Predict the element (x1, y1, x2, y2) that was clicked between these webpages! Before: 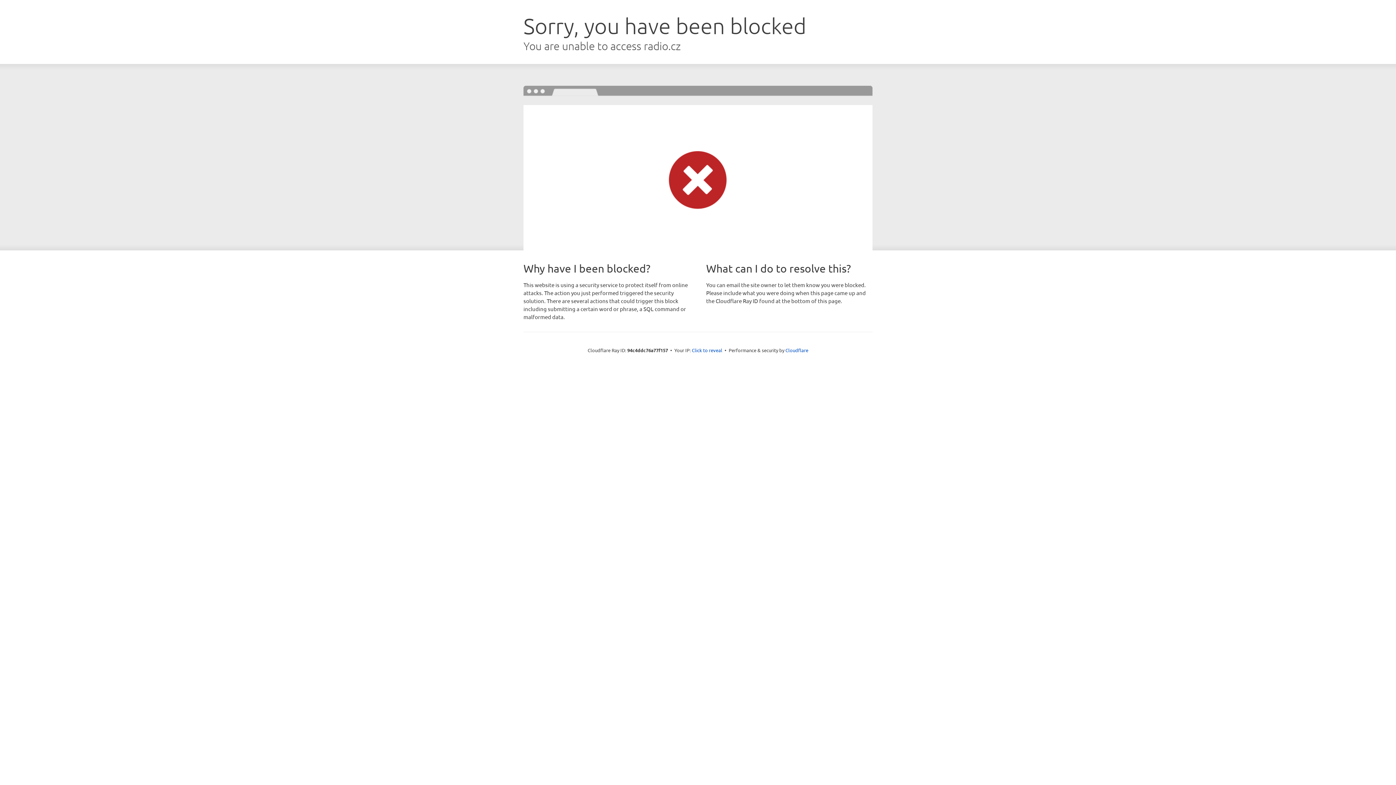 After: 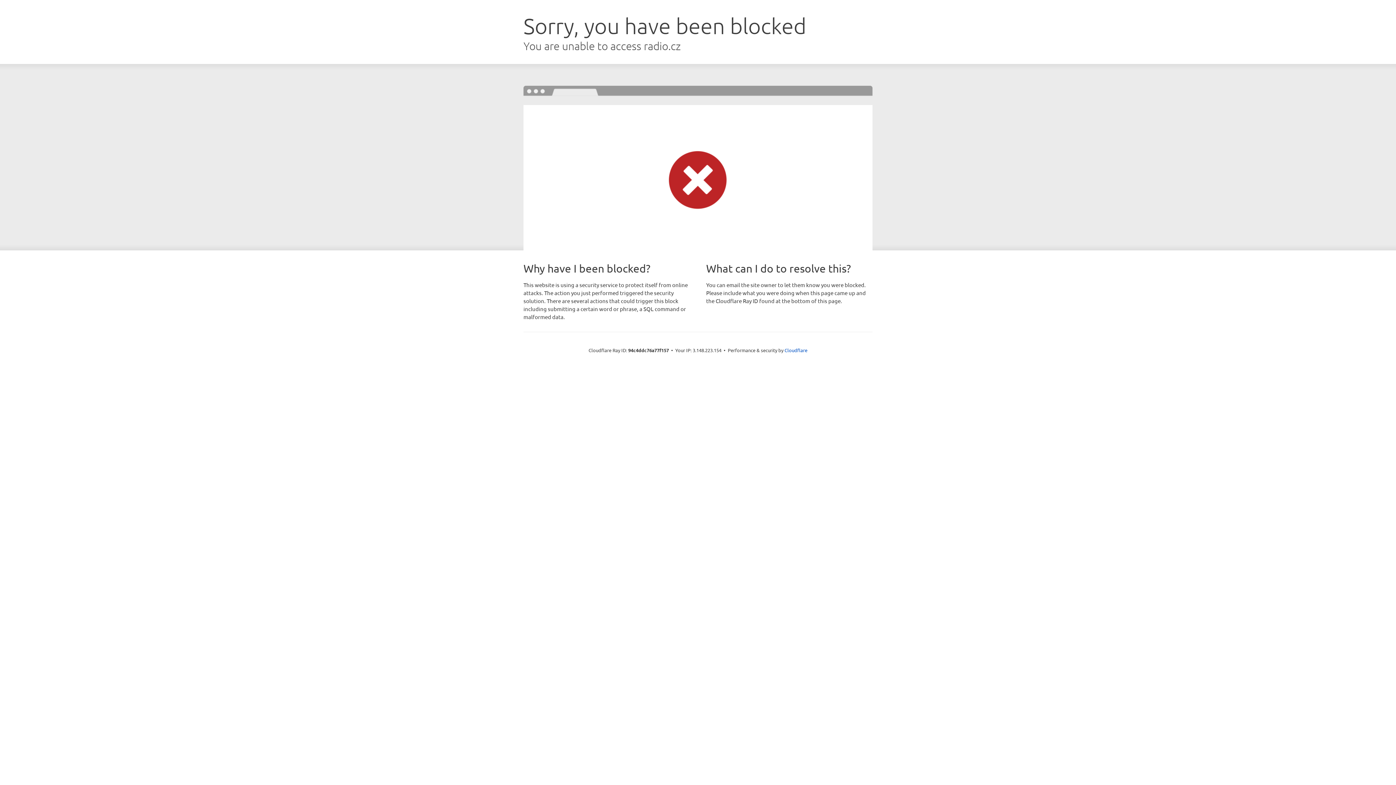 Action: label: Click to reveal bbox: (692, 346, 722, 353)